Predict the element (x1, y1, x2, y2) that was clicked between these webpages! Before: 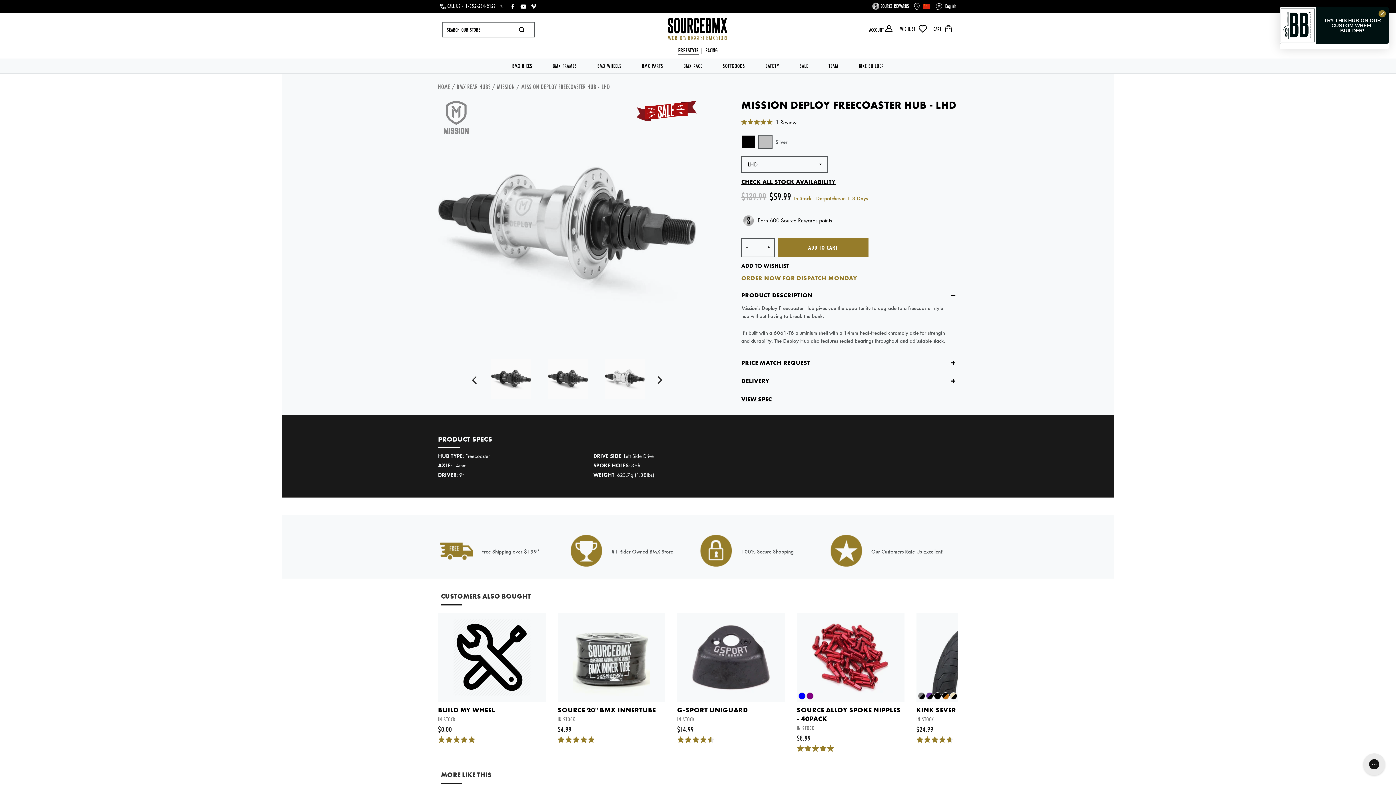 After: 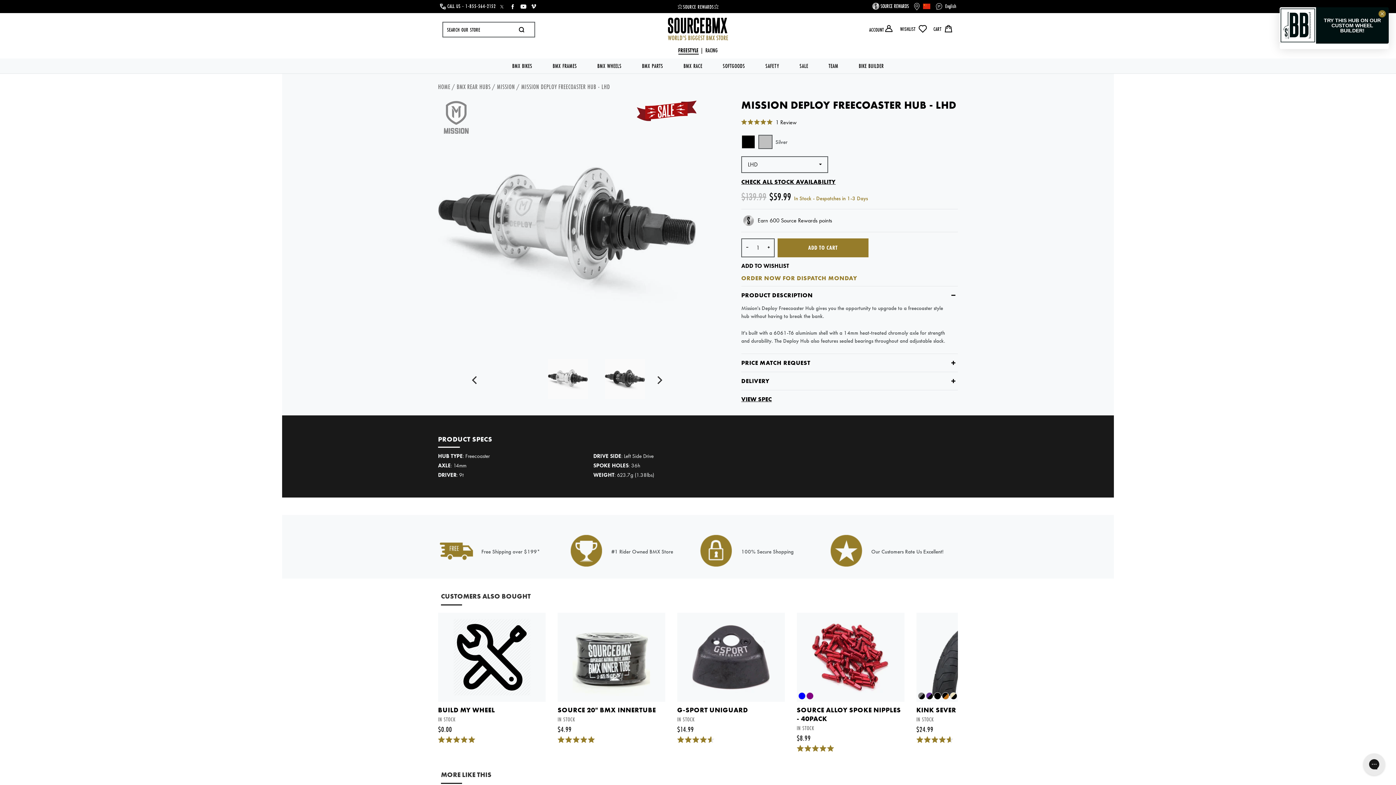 Action: label: Next bbox: (652, 373, 668, 389)